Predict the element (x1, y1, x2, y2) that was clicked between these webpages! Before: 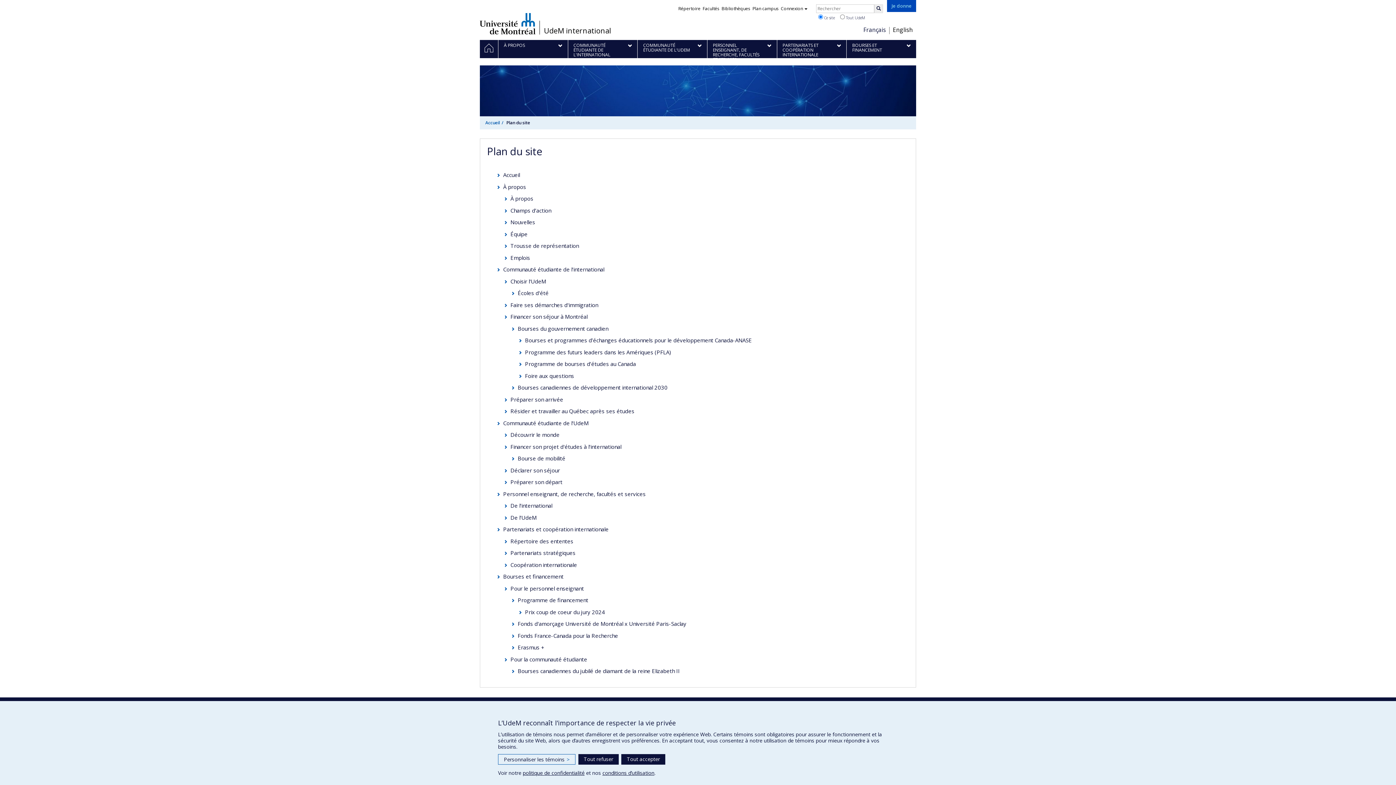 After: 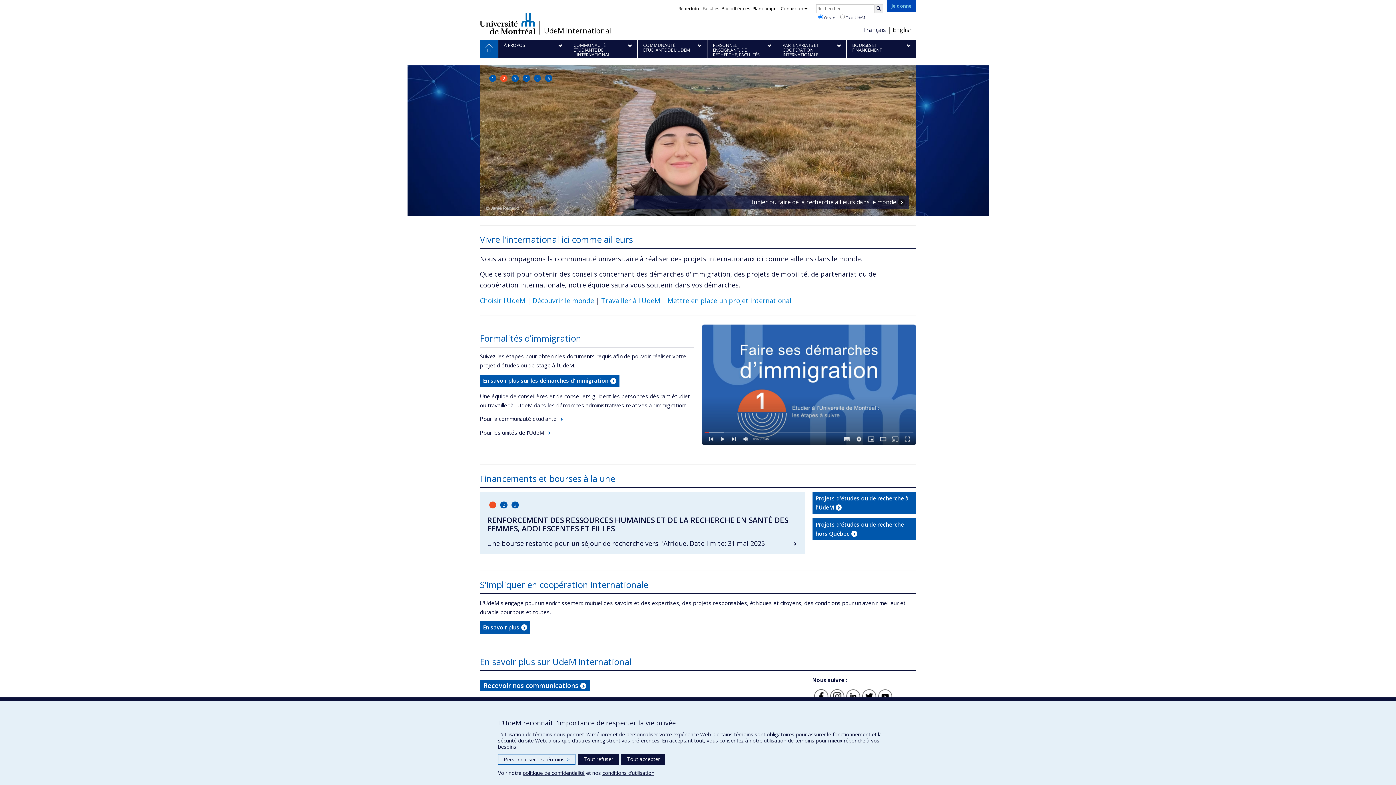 Action: bbox: (485, 119, 500, 125) label: Accueil